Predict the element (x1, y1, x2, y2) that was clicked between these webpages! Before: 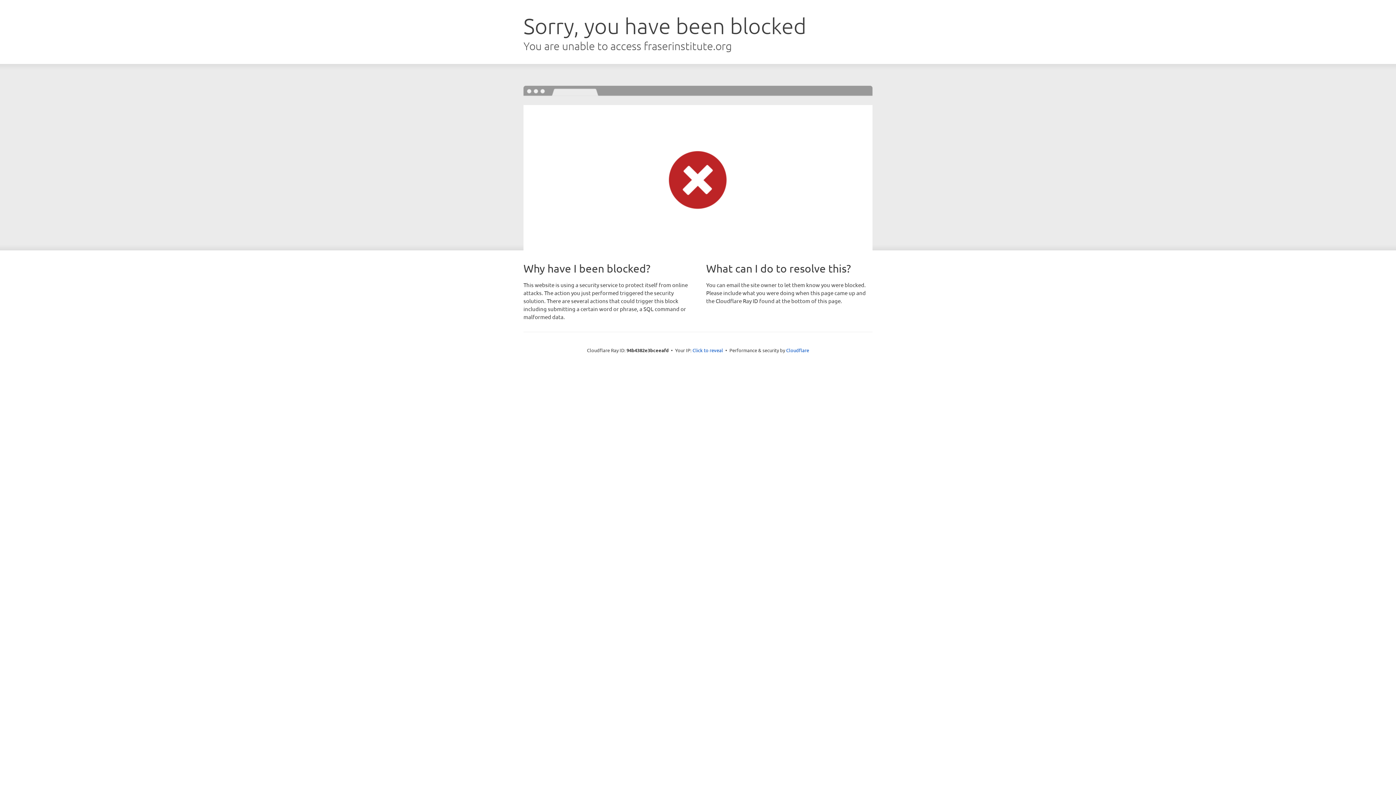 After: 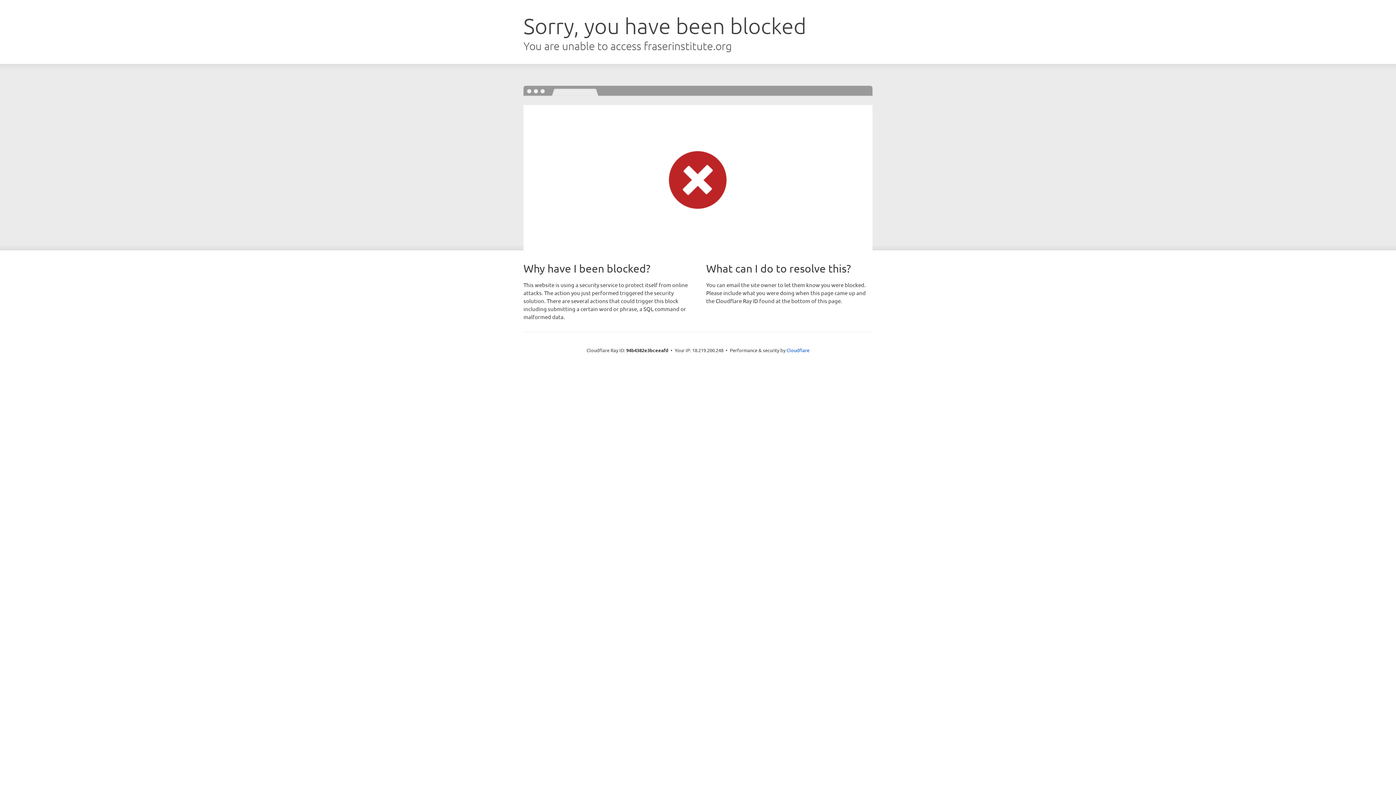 Action: bbox: (692, 346, 723, 353) label: Click to reveal